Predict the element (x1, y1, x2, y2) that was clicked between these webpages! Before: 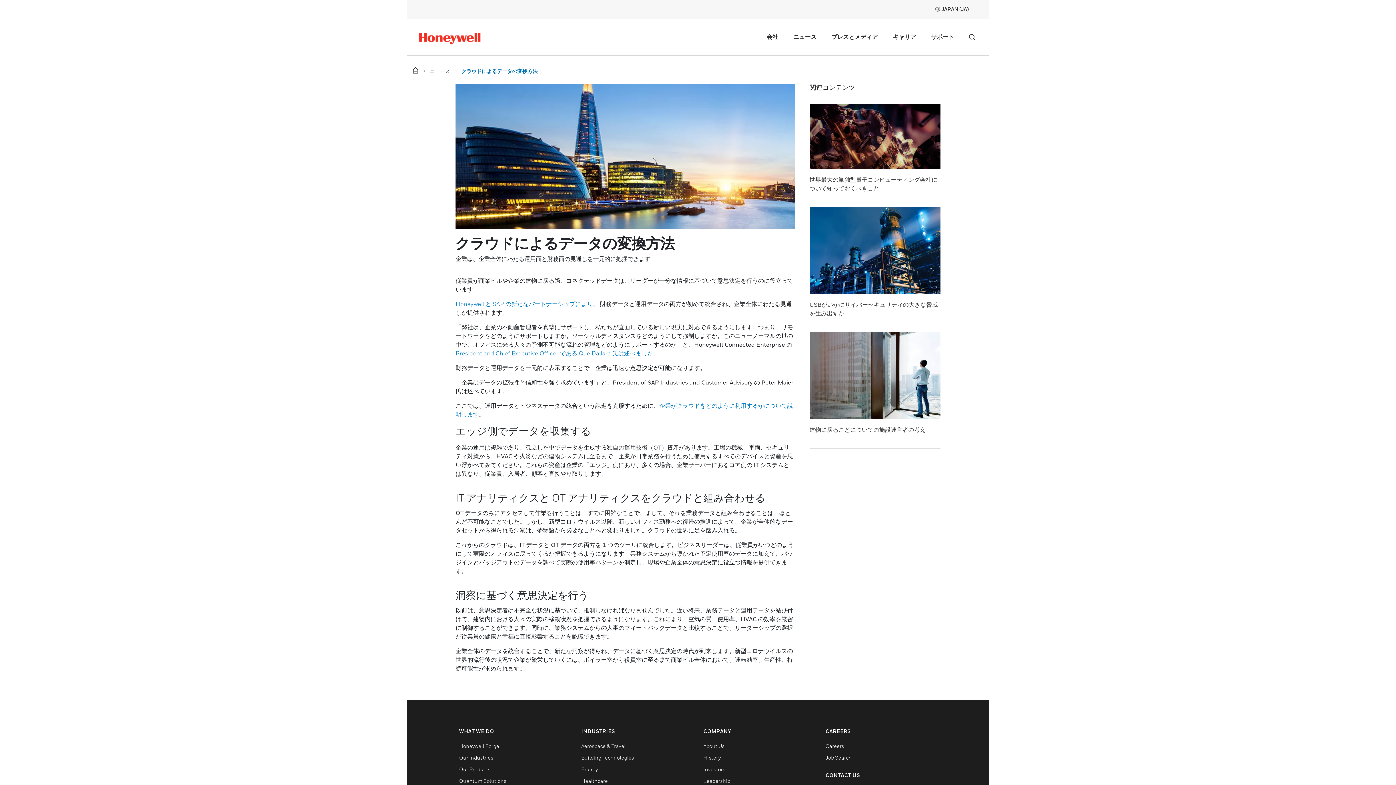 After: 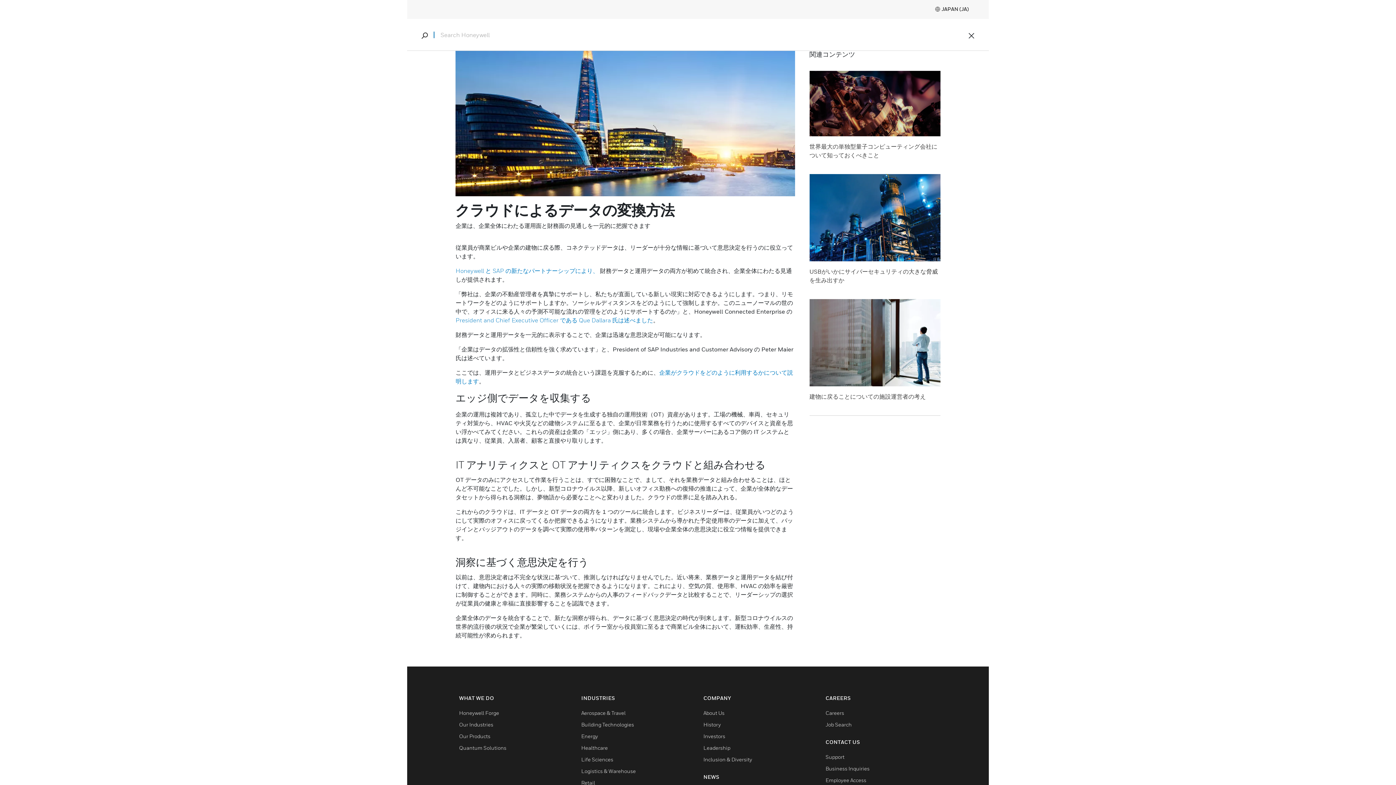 Action: label: Search bbox: (966, 29, 978, 40)